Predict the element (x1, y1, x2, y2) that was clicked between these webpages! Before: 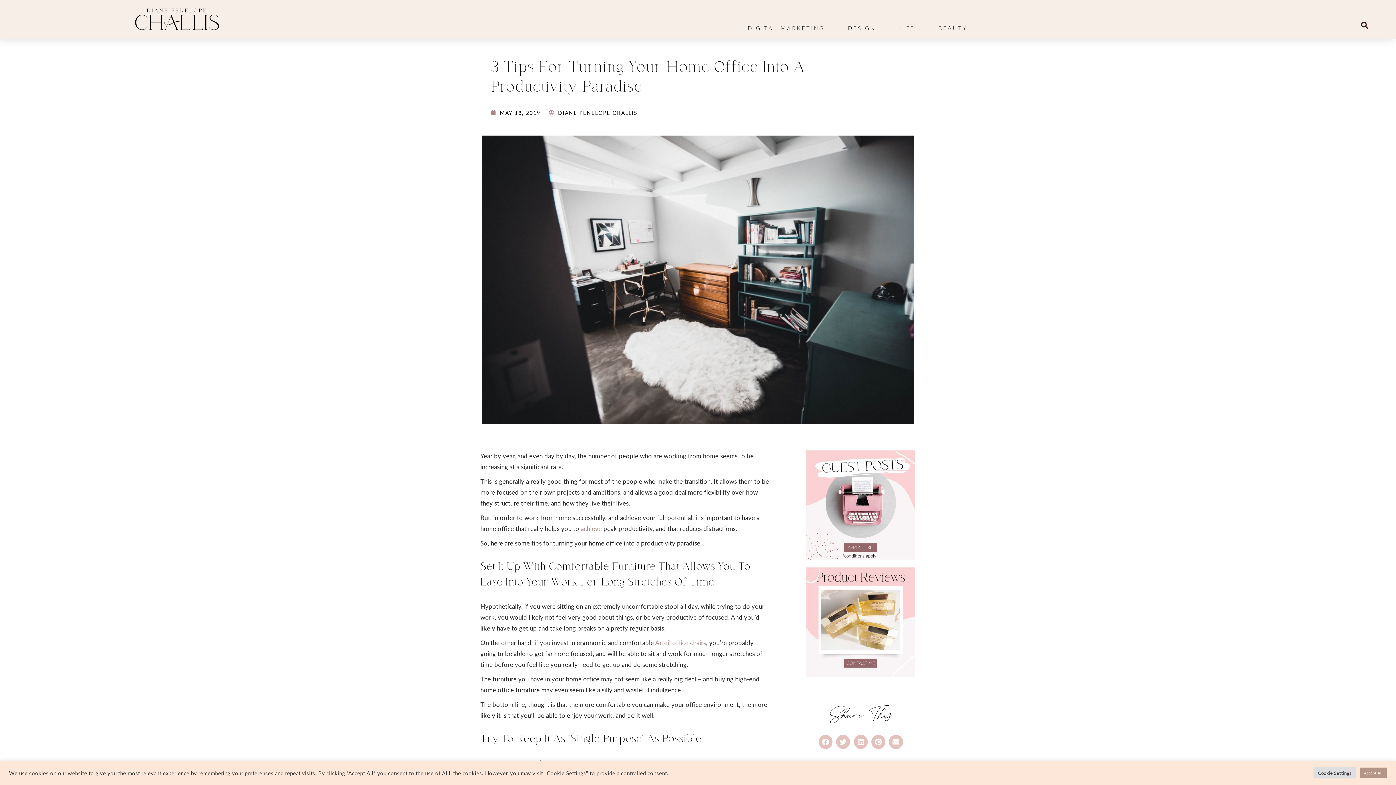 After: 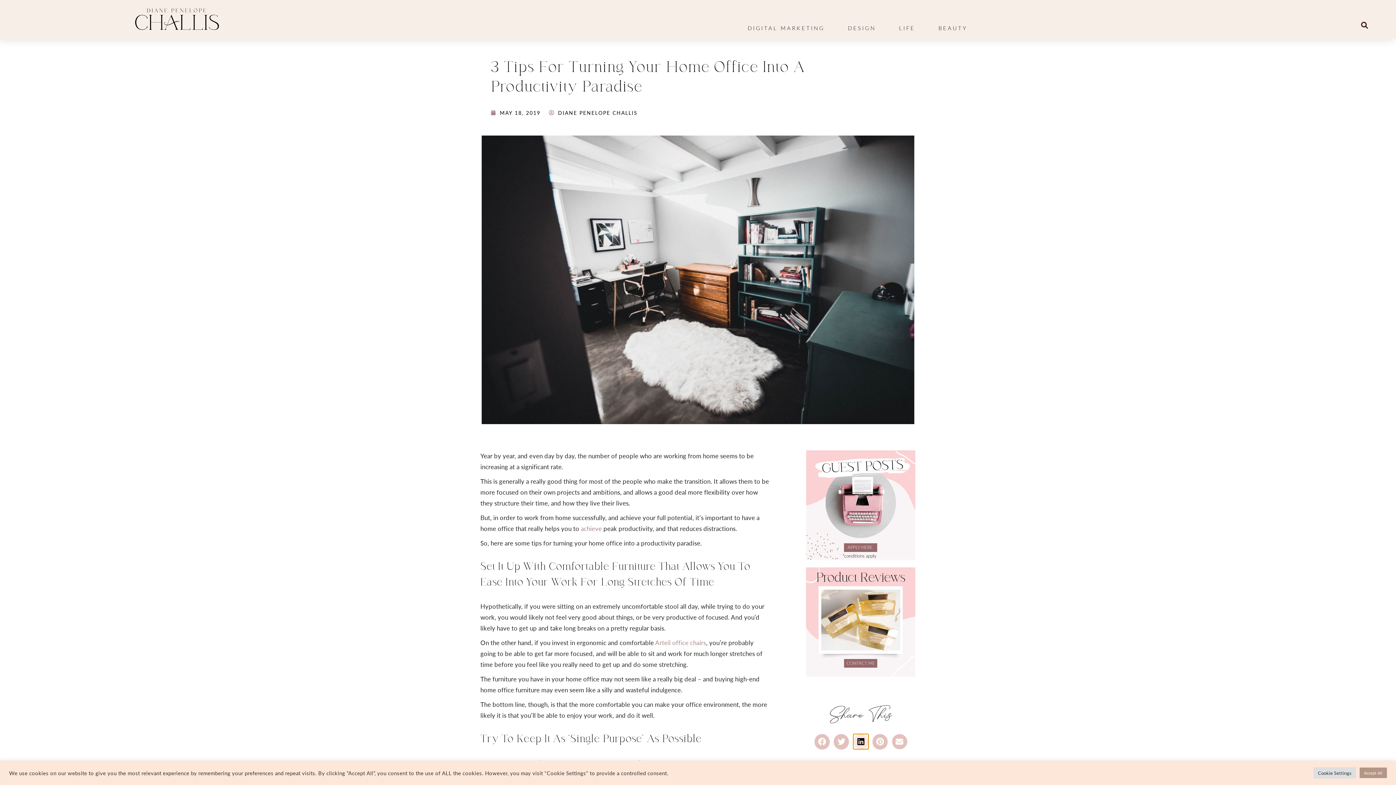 Action: label: Share on linkedin bbox: (854, 735, 867, 749)